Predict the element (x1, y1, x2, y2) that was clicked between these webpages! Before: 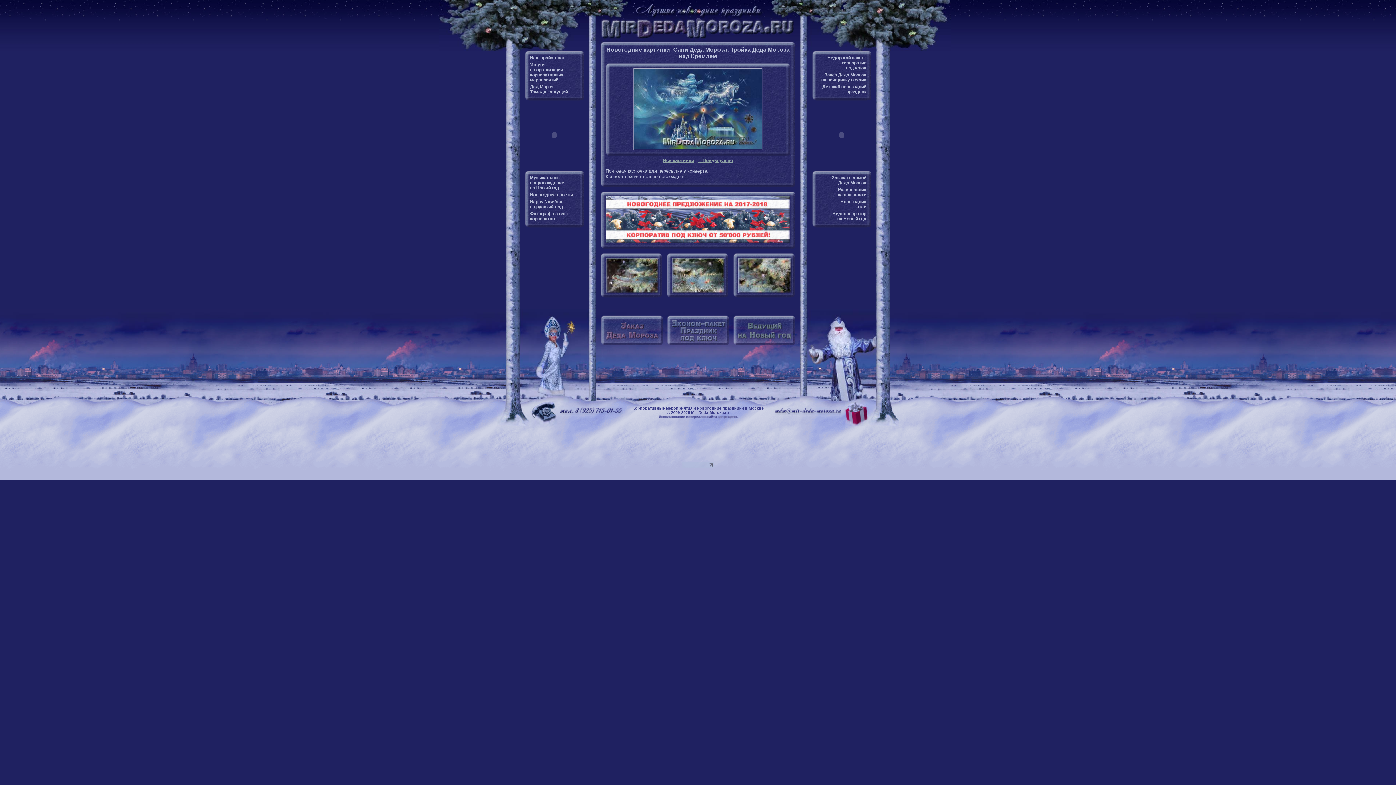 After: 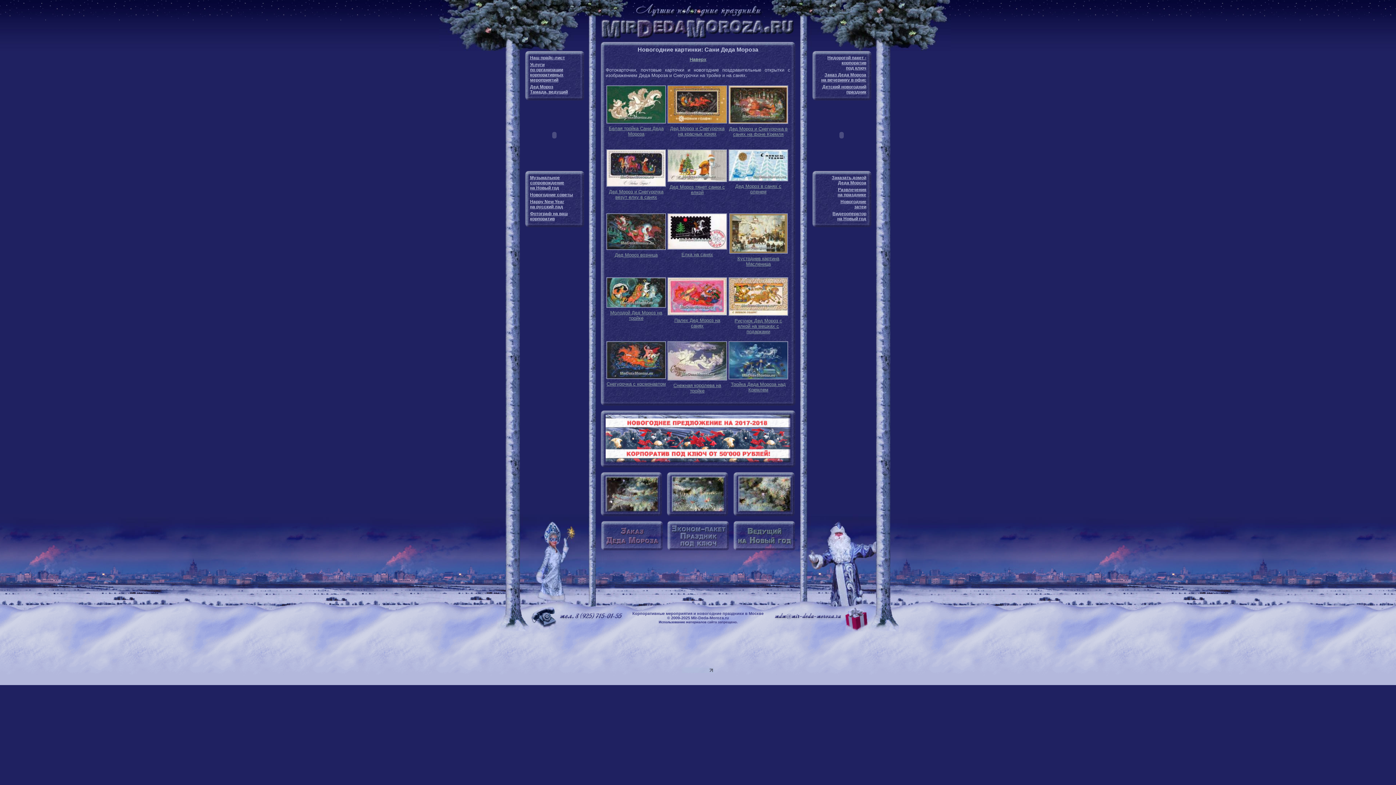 Action: label: Все картинки bbox: (662, 157, 695, 163)